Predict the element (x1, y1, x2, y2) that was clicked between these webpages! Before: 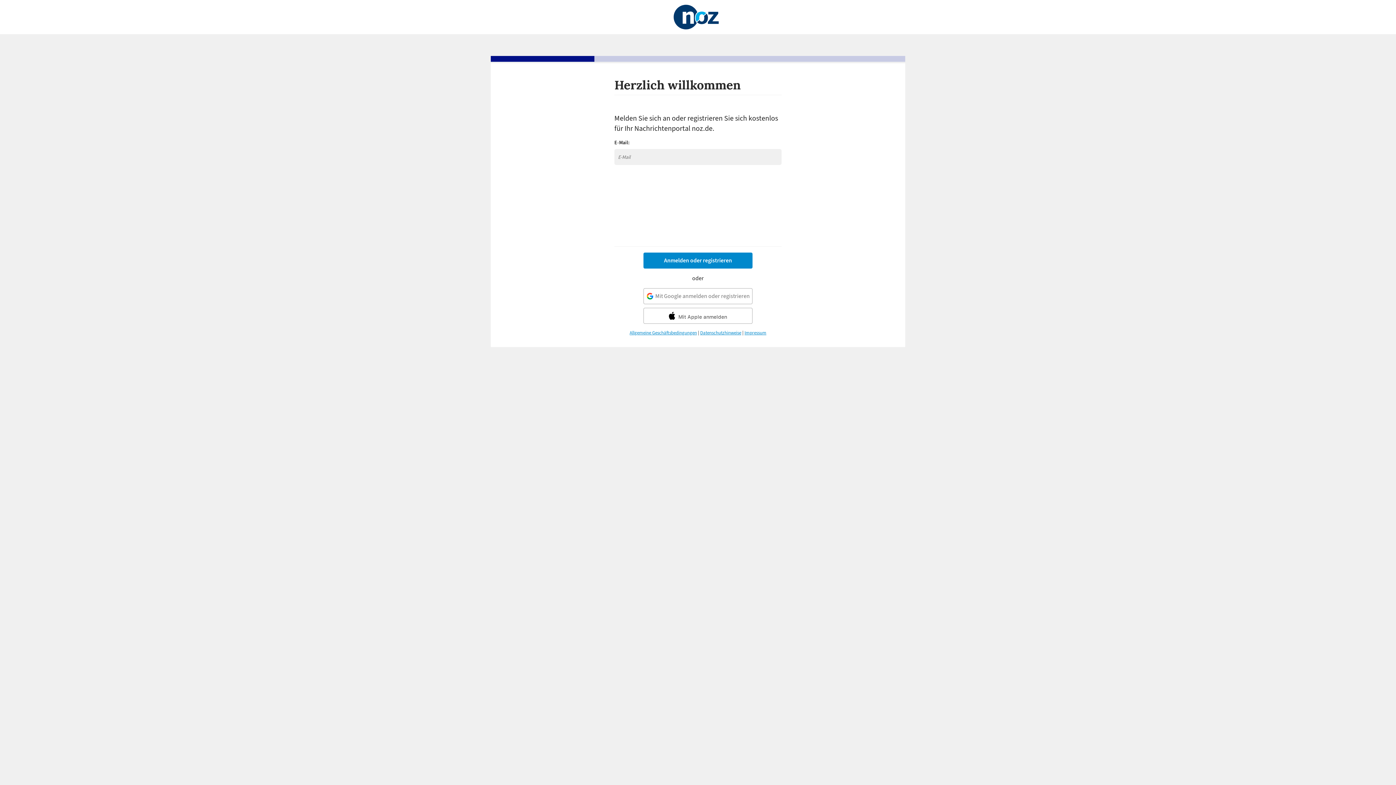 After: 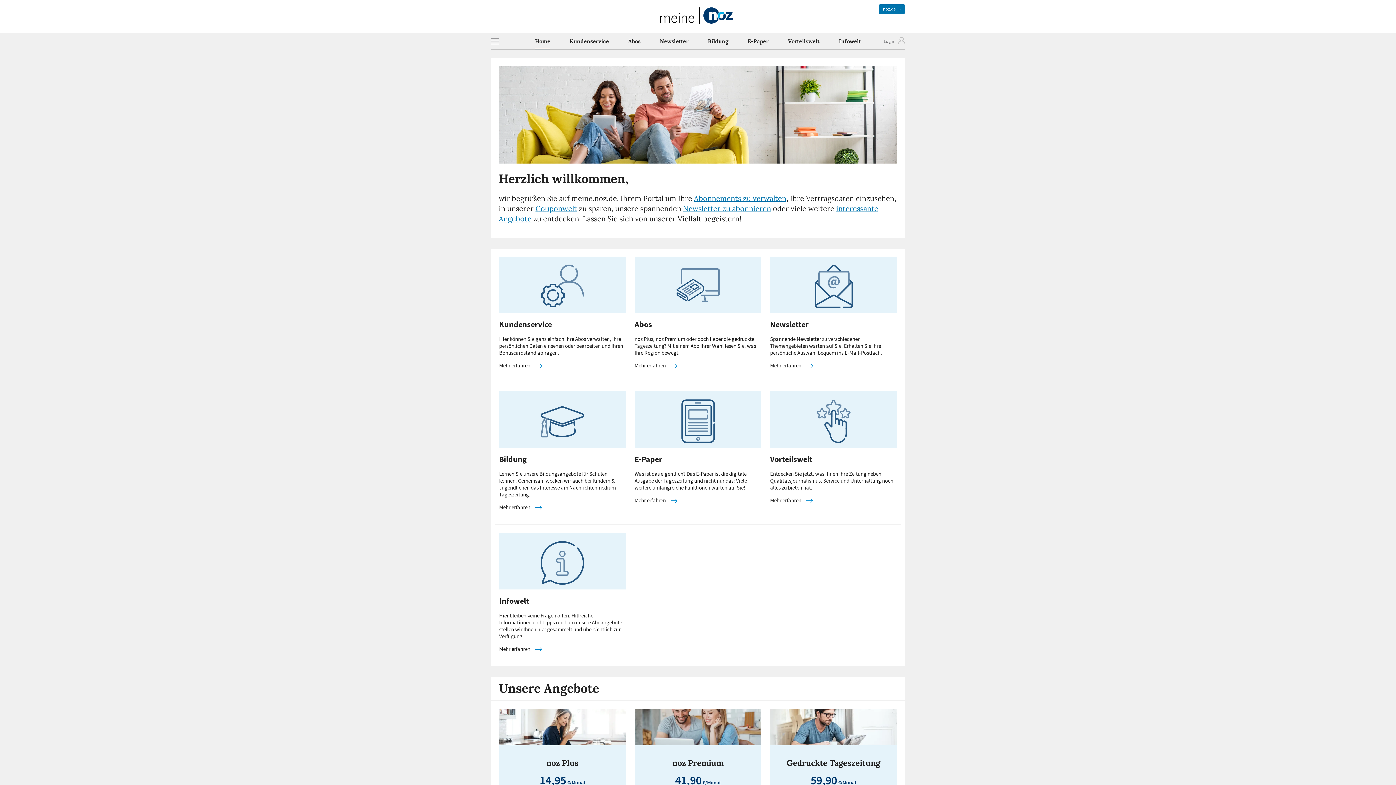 Action: bbox: (673, 23, 719, 31)